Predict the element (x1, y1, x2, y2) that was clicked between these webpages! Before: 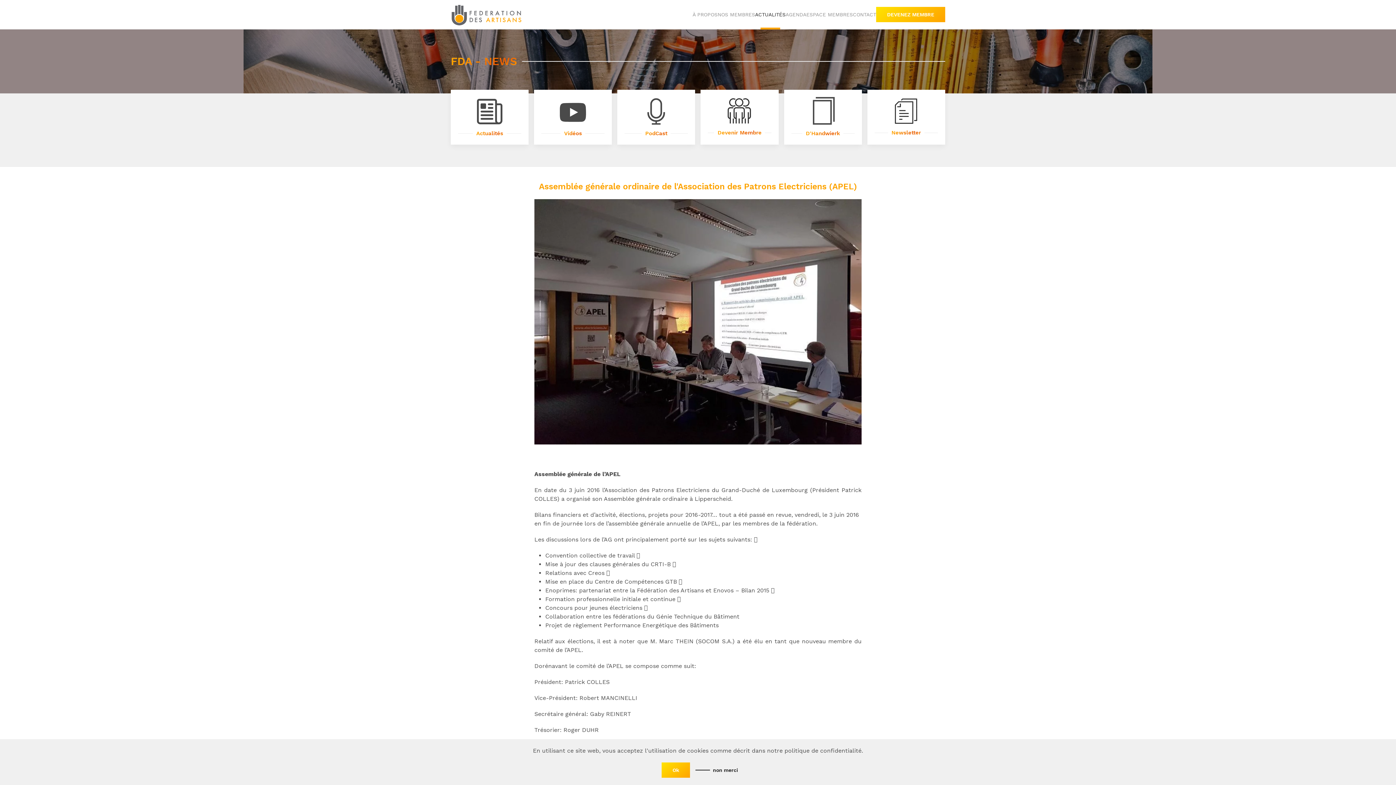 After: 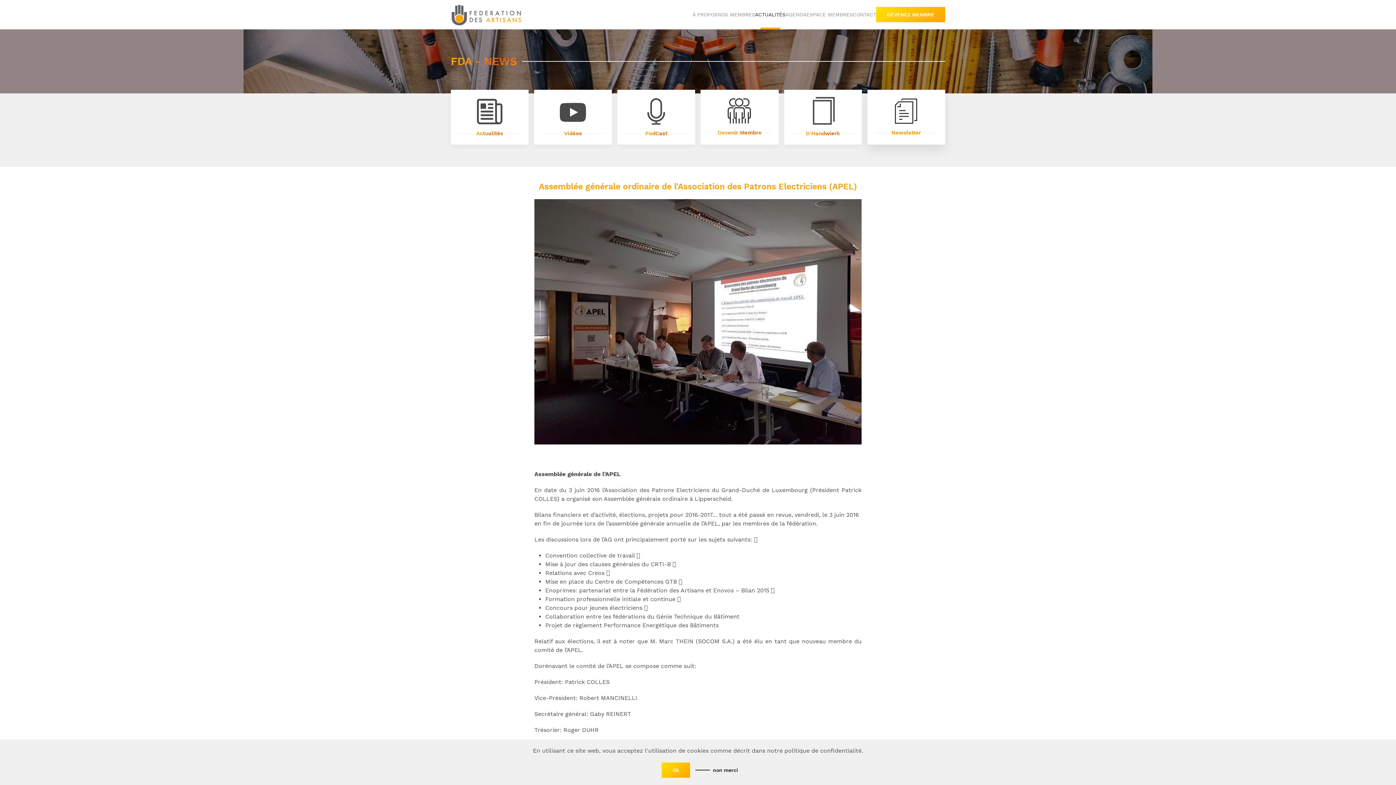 Action: label: Newsletter bbox: (867, 89, 945, 144)